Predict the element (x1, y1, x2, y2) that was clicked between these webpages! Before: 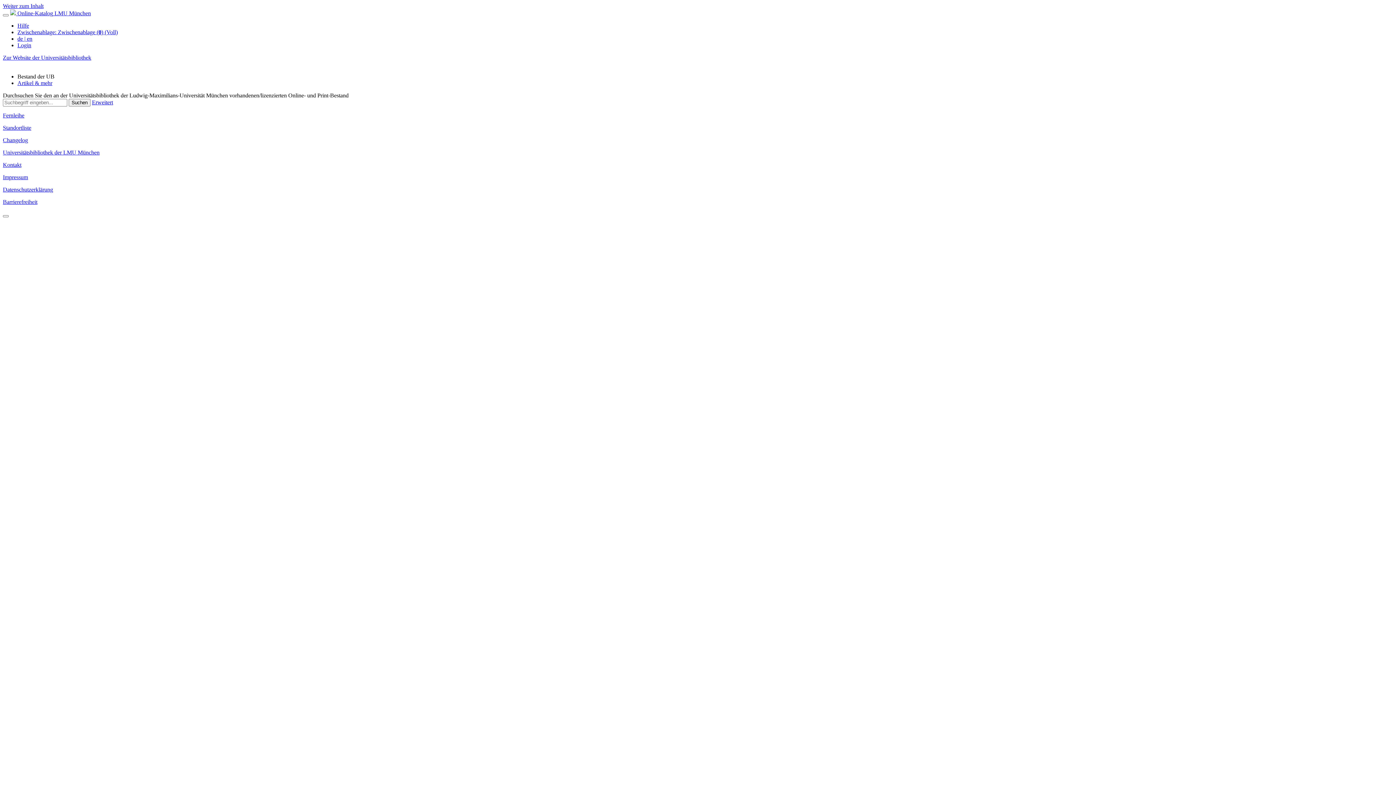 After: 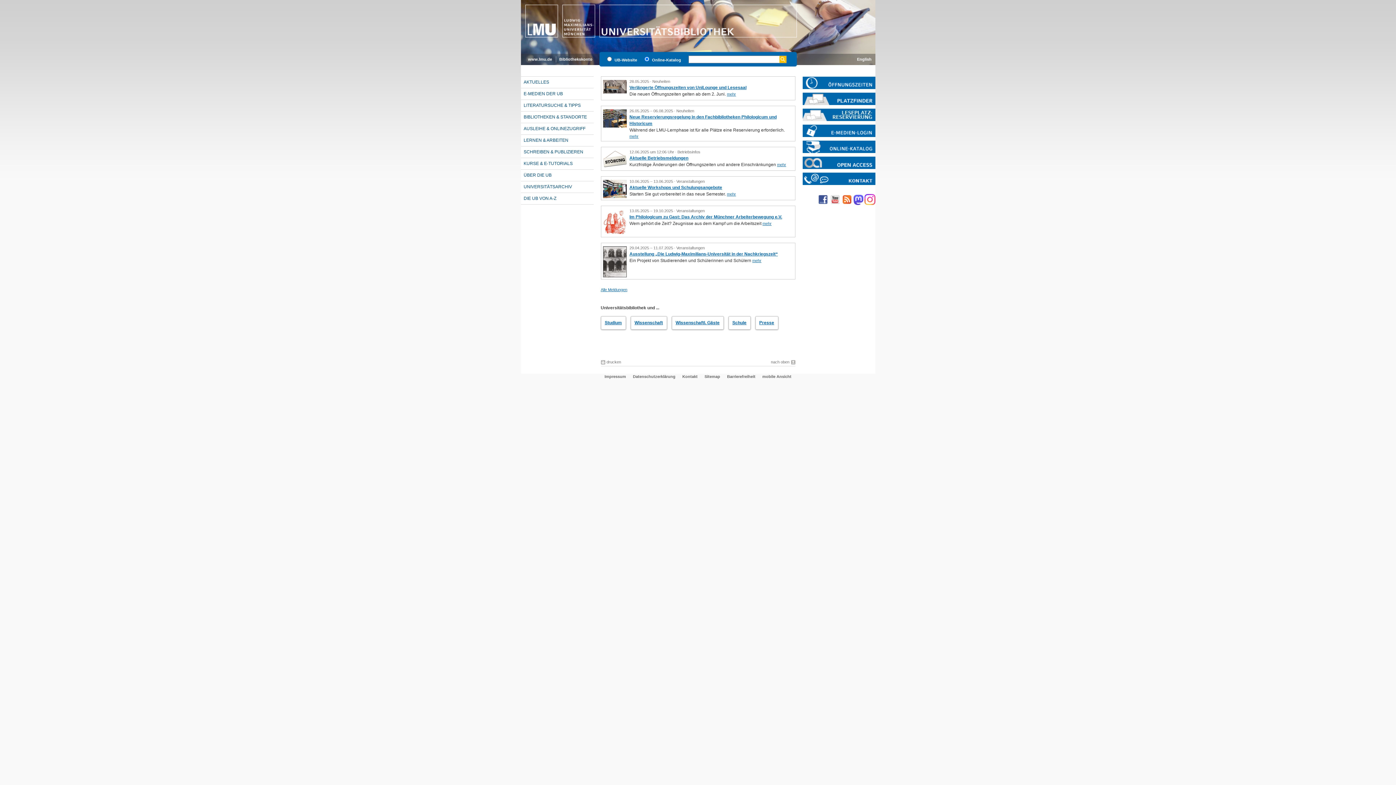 Action: label: Zur Website der Universitätsbibliothek bbox: (2, 54, 91, 60)